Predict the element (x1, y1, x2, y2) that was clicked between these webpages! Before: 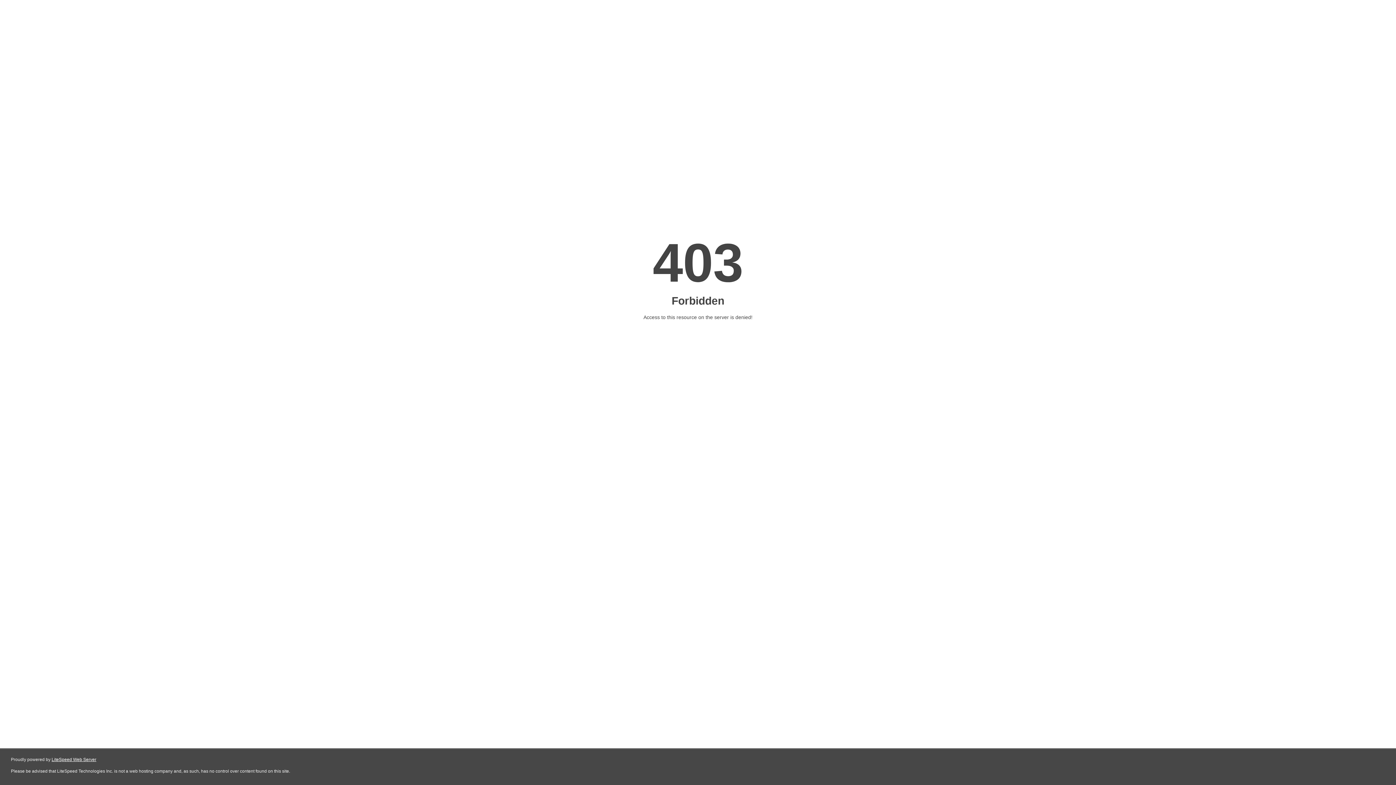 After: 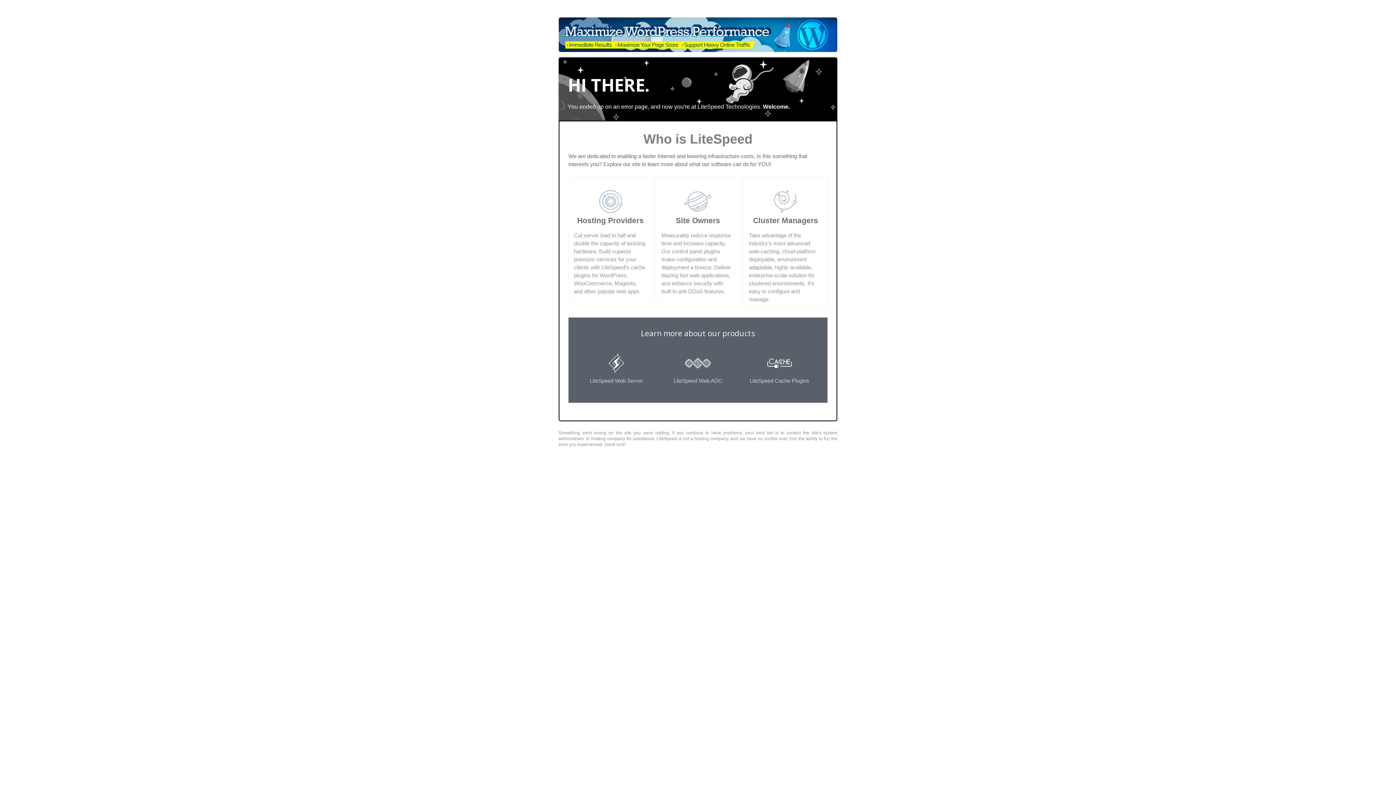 Action: label: LiteSpeed Web Server bbox: (51, 757, 96, 762)